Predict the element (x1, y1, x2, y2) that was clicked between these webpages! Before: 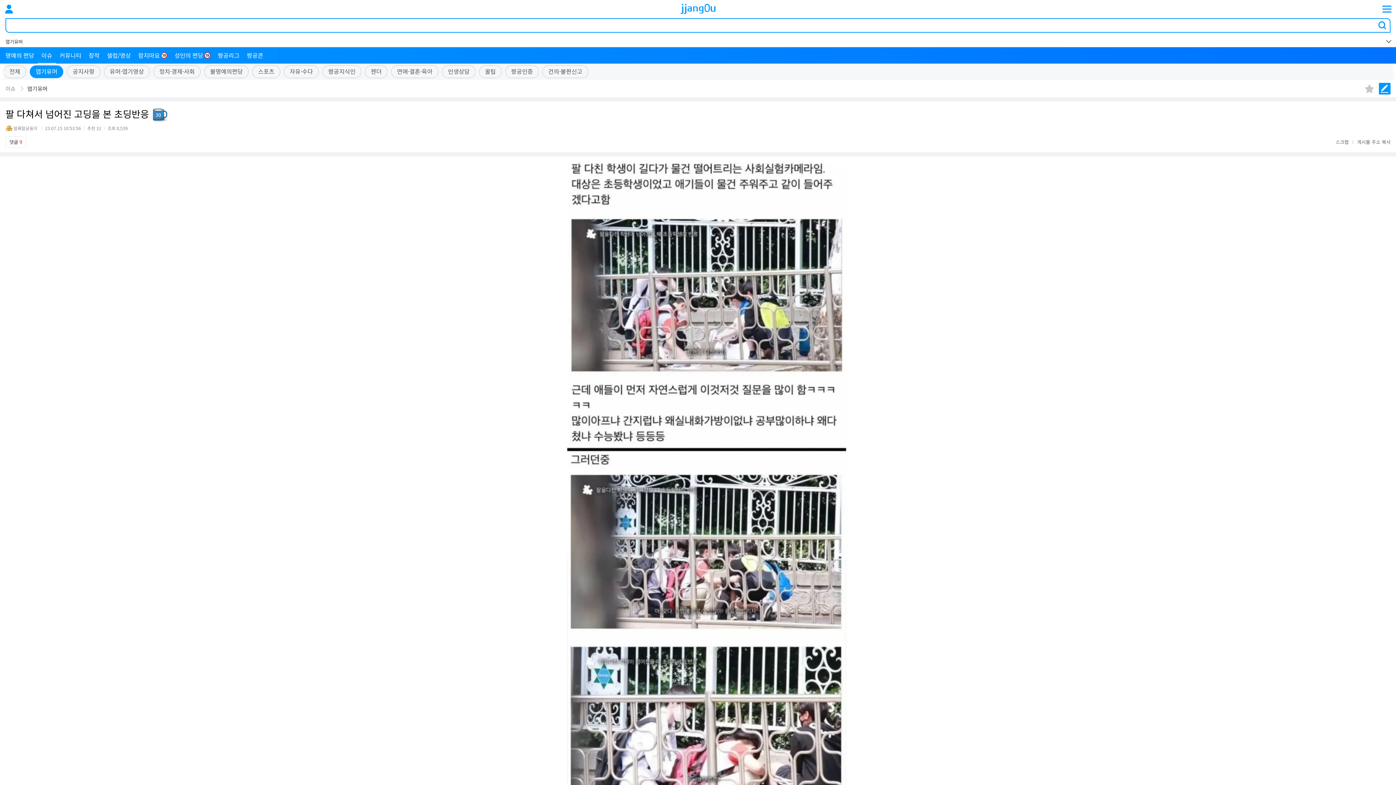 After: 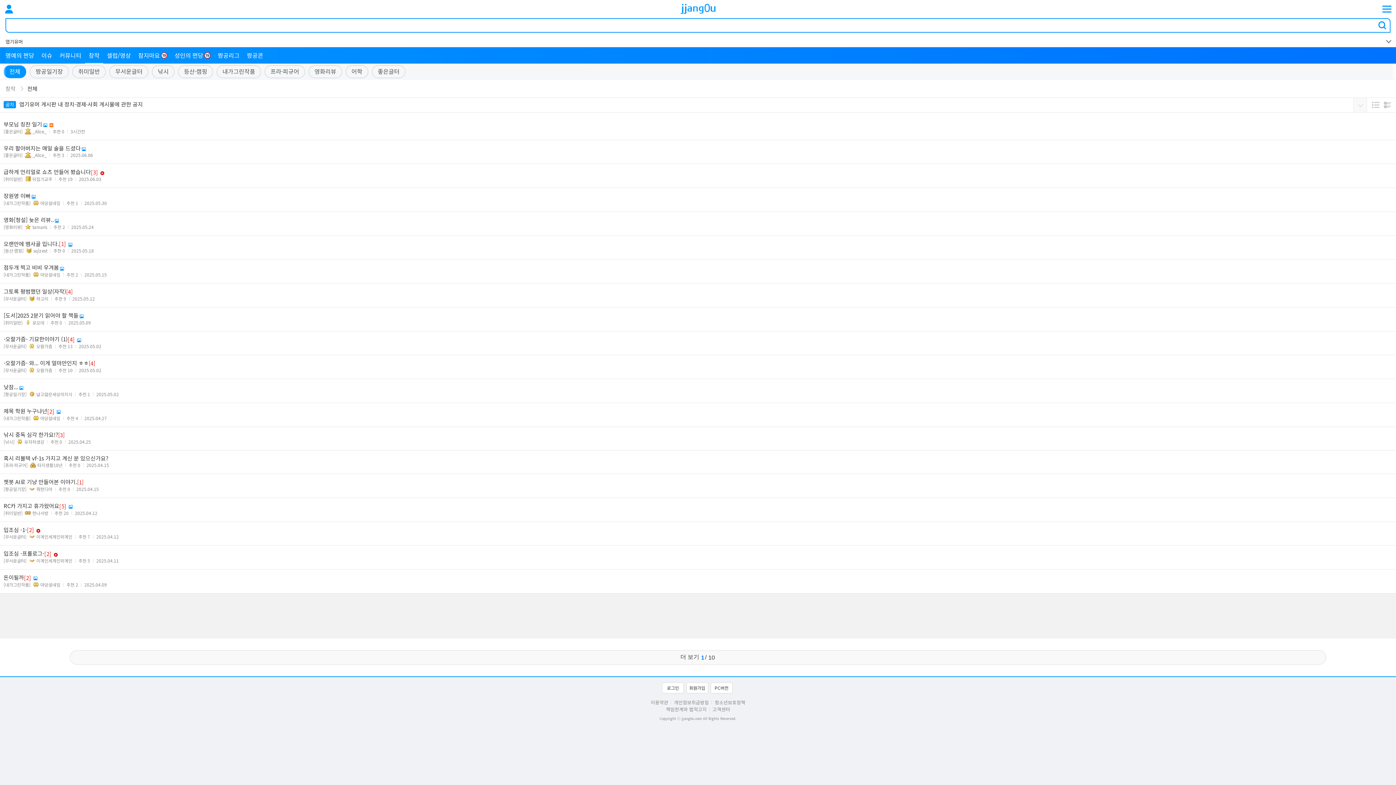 Action: label: 창작 bbox: (88, 51, 99, 58)